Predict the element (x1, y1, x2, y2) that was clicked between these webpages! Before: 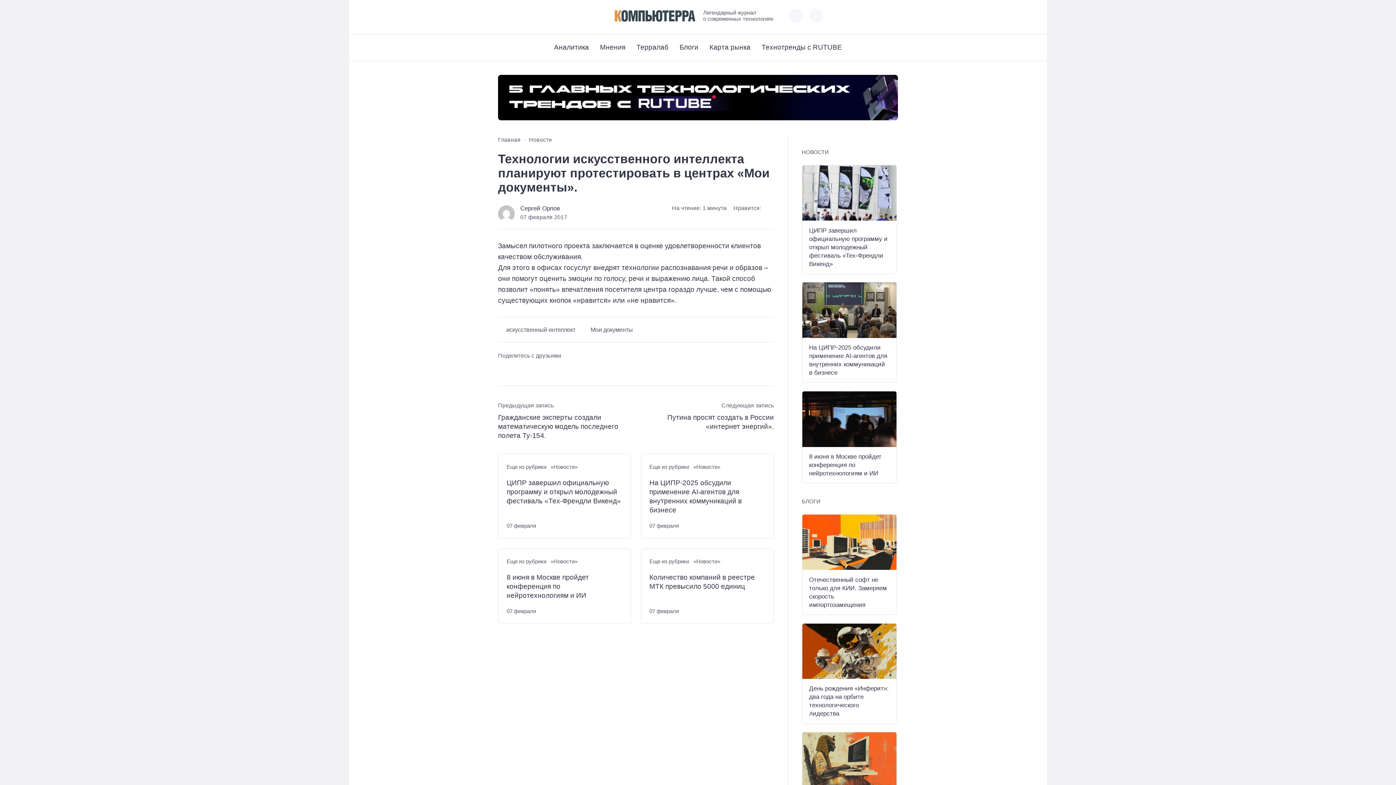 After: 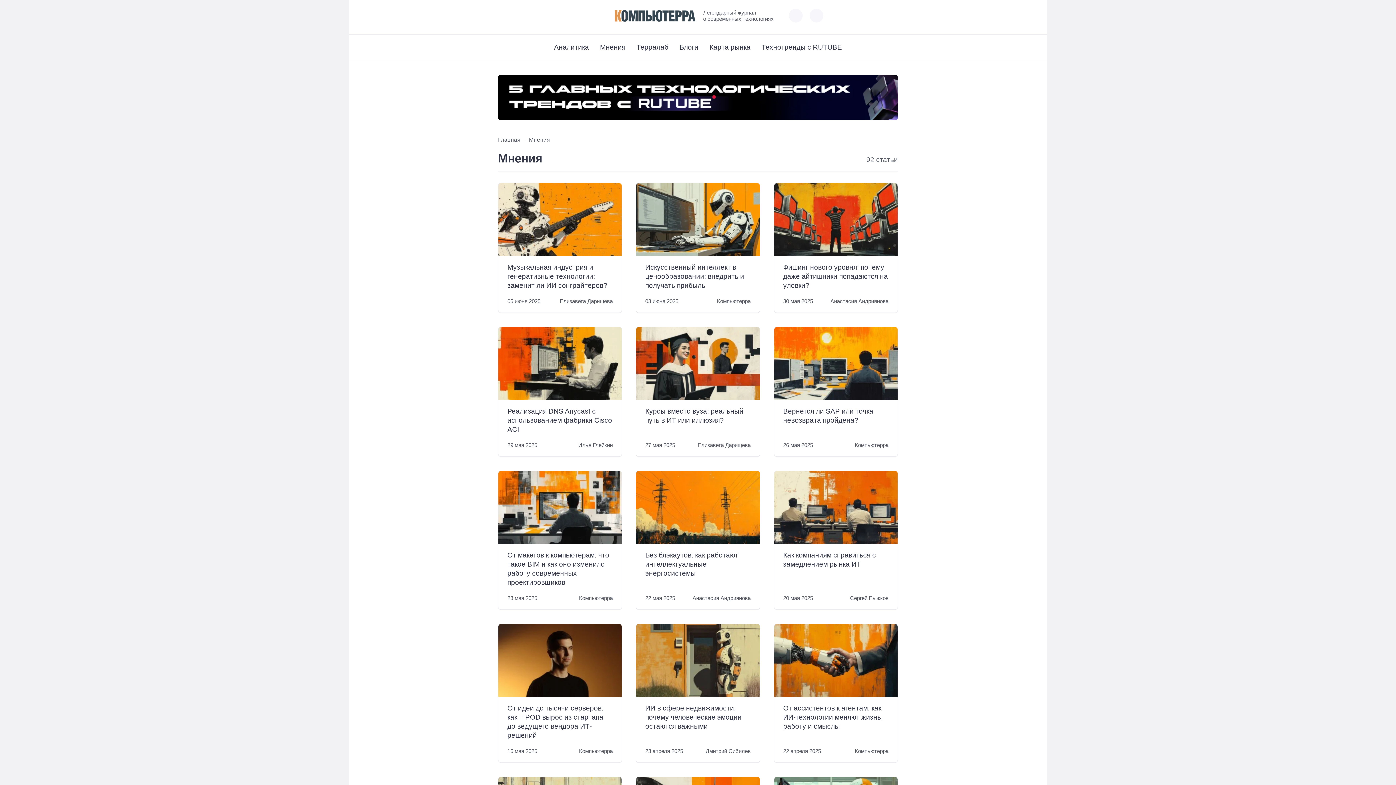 Action: bbox: (600, 34, 625, 60) label: Мнения